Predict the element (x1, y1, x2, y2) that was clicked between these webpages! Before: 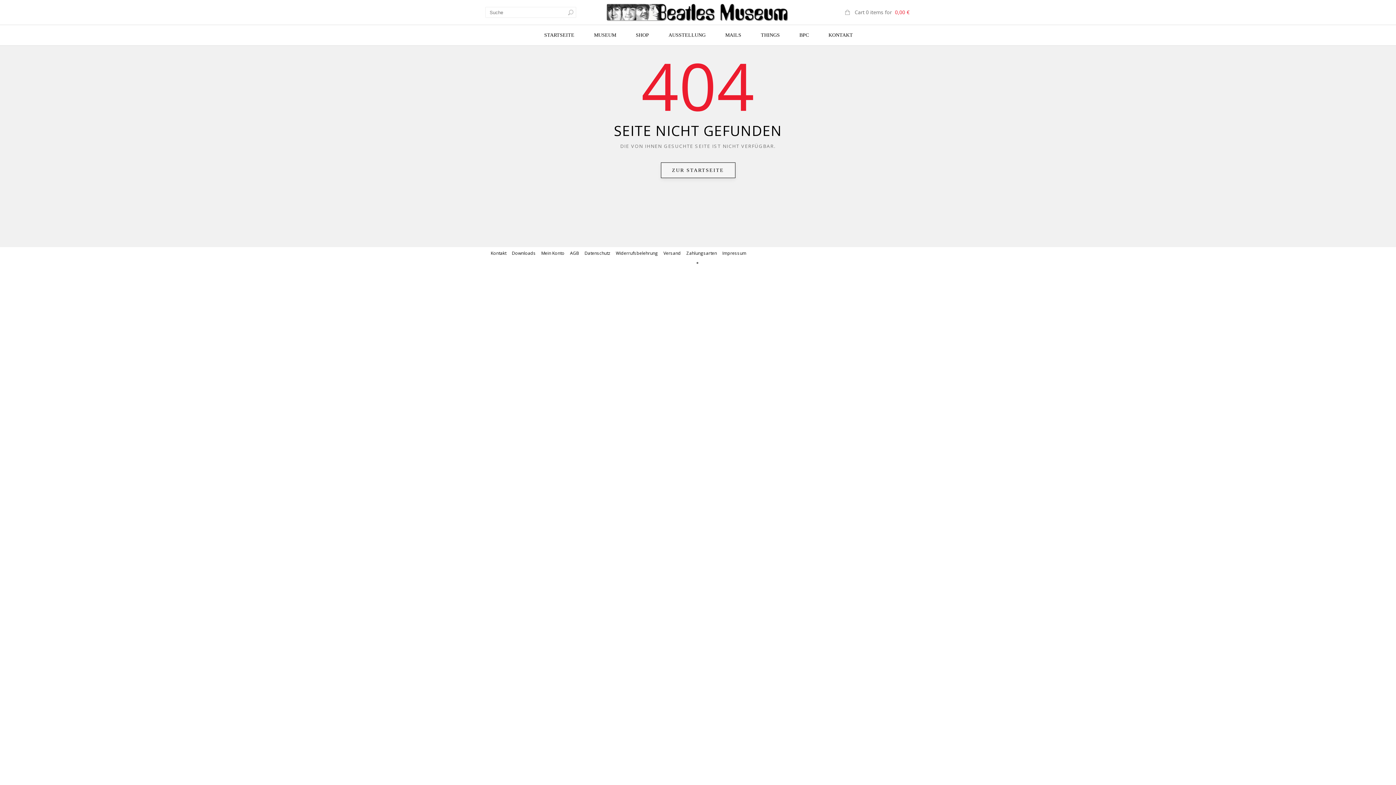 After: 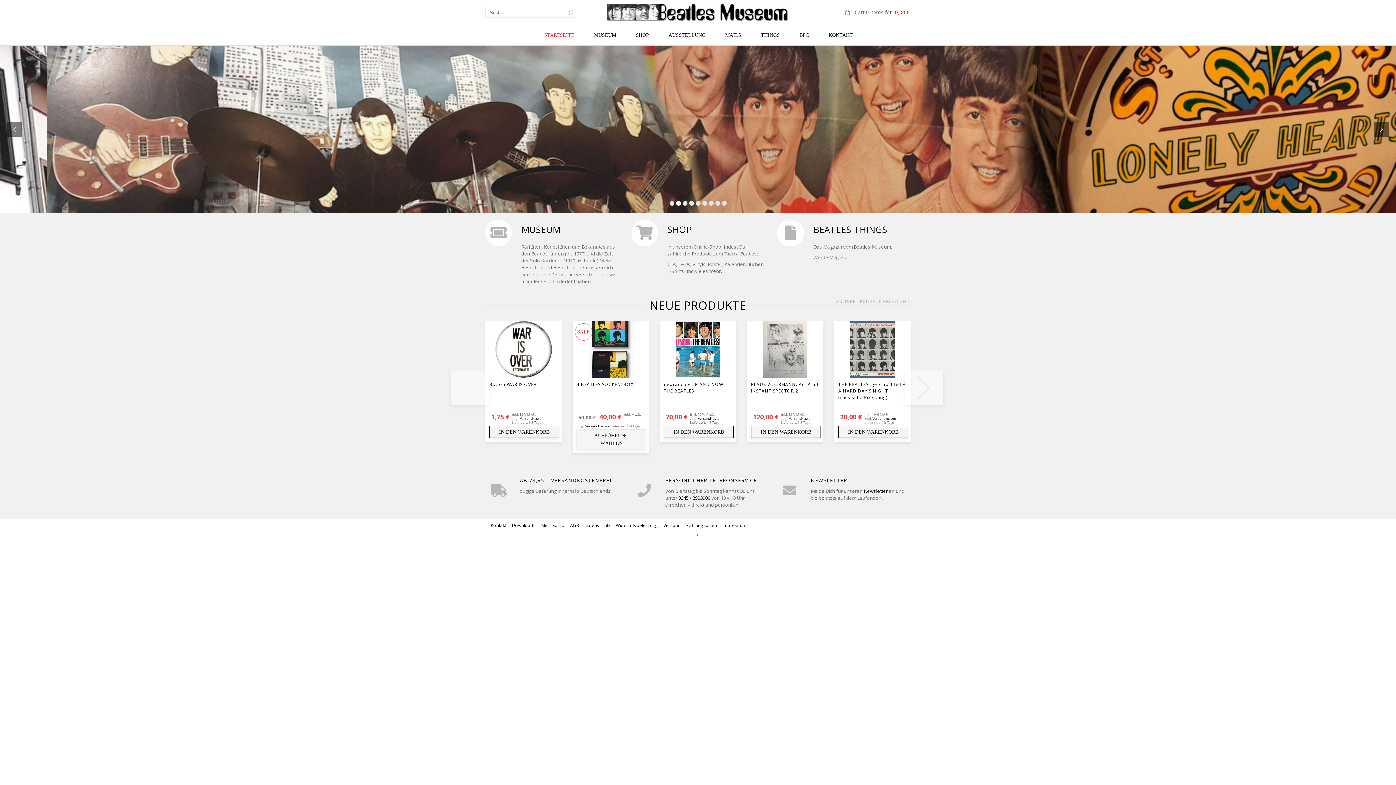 Action: label: STARTSEITE bbox: (542, 25, 576, 44)